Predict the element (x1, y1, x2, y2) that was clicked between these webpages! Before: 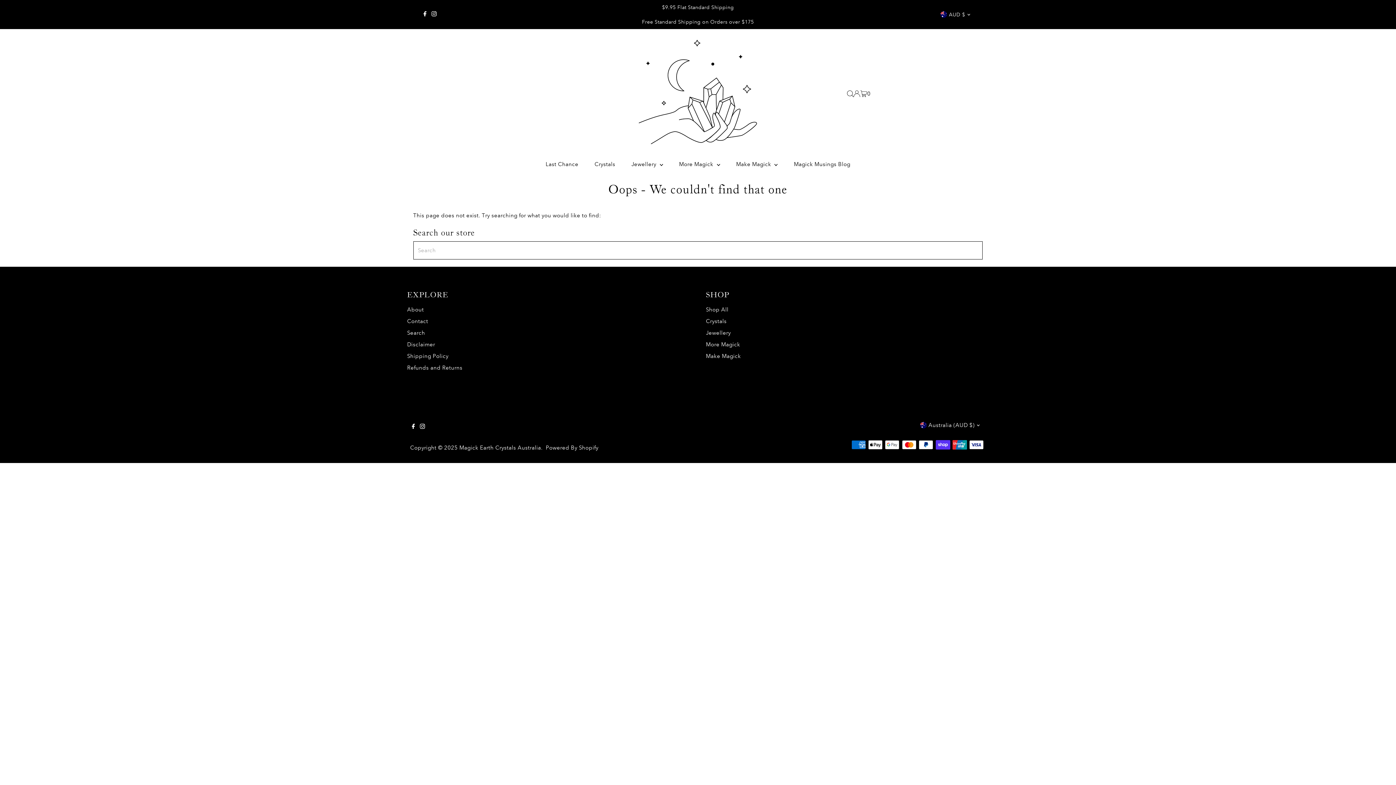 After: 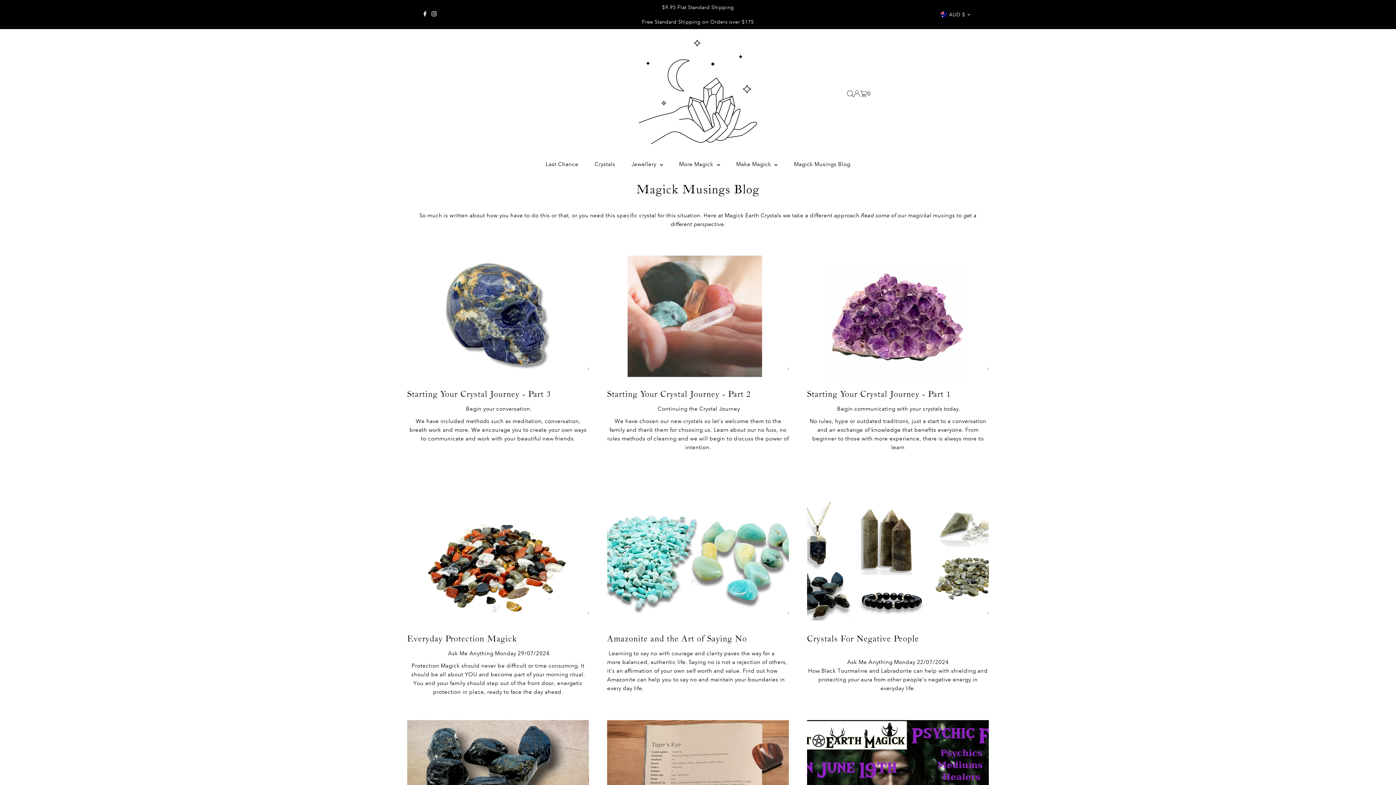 Action: bbox: (786, 158, 857, 171) label: Magick Musings Blog